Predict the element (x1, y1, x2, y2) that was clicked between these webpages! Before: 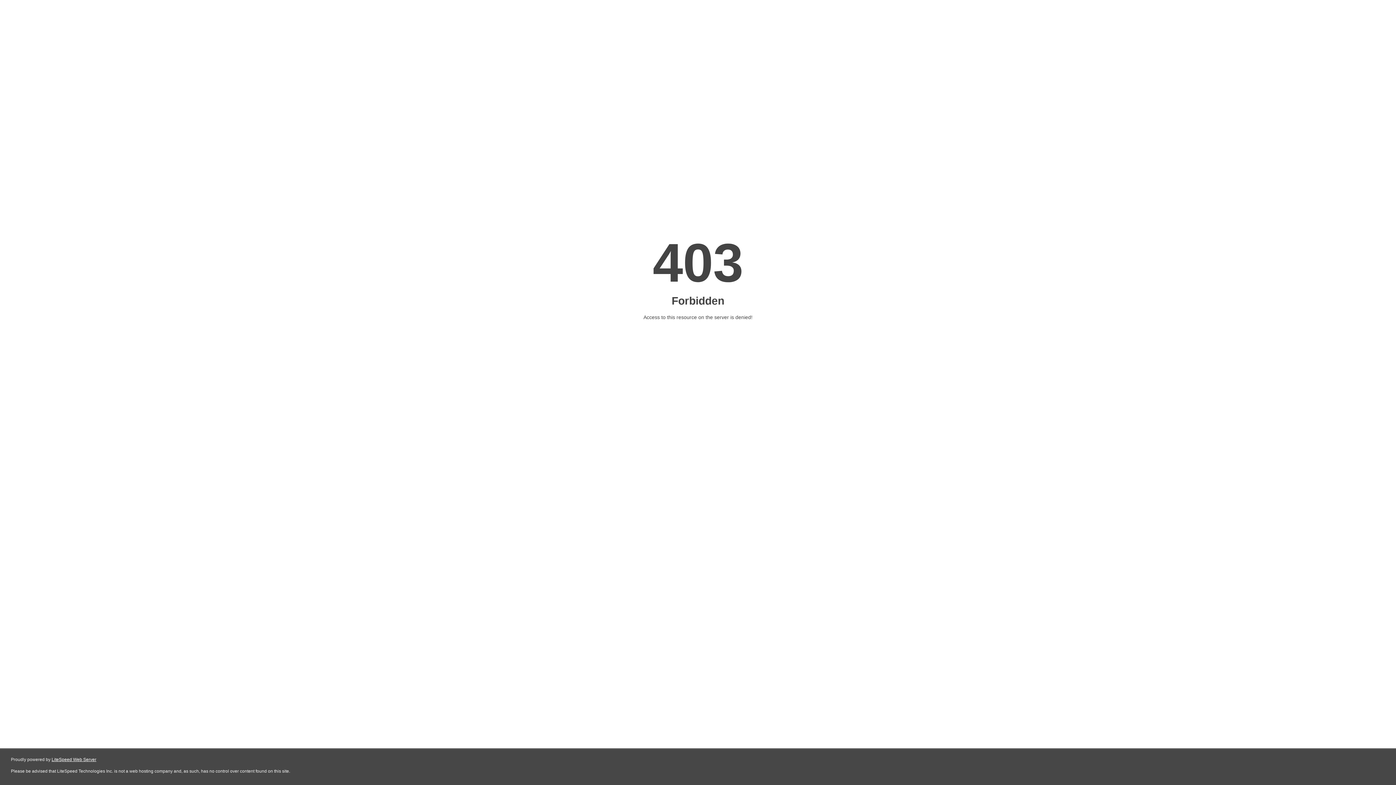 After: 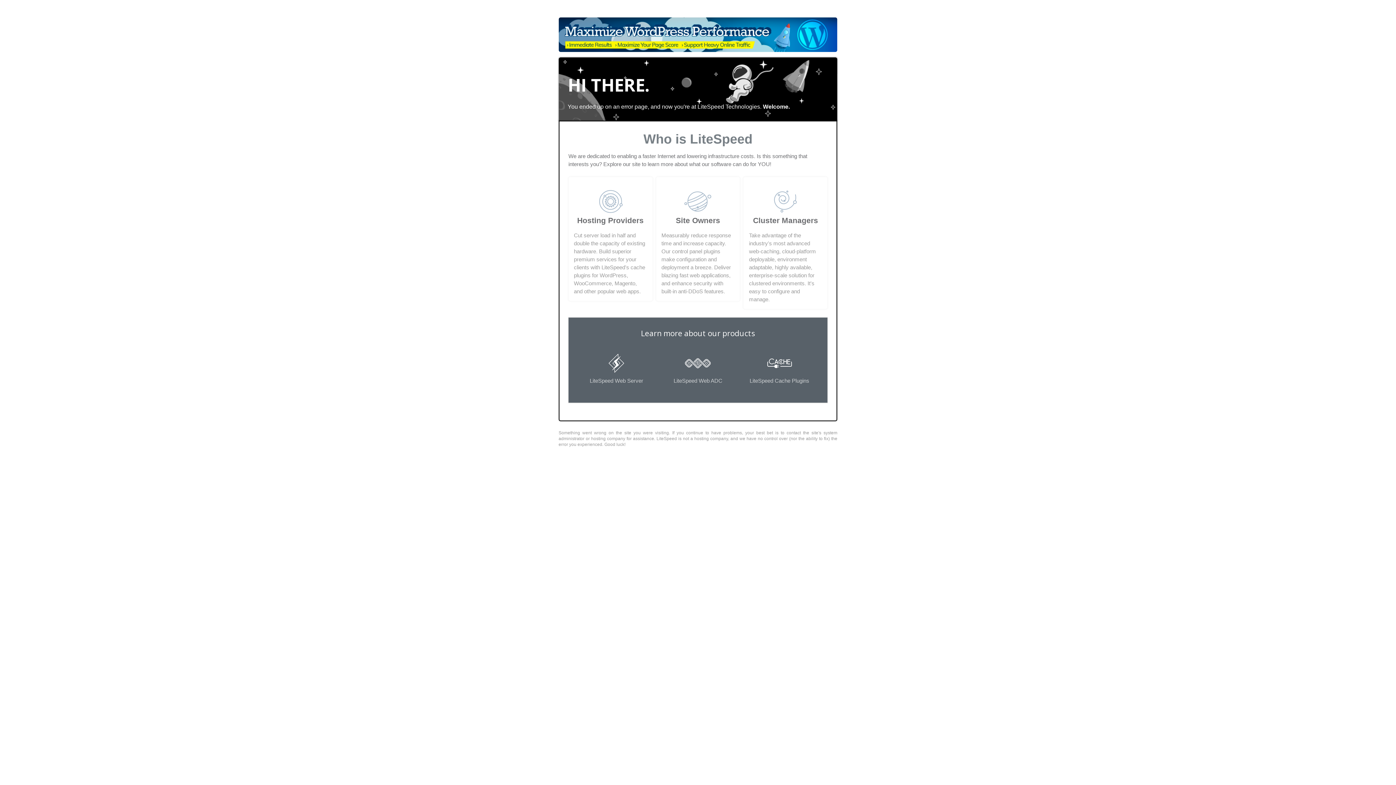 Action: bbox: (51, 757, 96, 762) label: LiteSpeed Web Server